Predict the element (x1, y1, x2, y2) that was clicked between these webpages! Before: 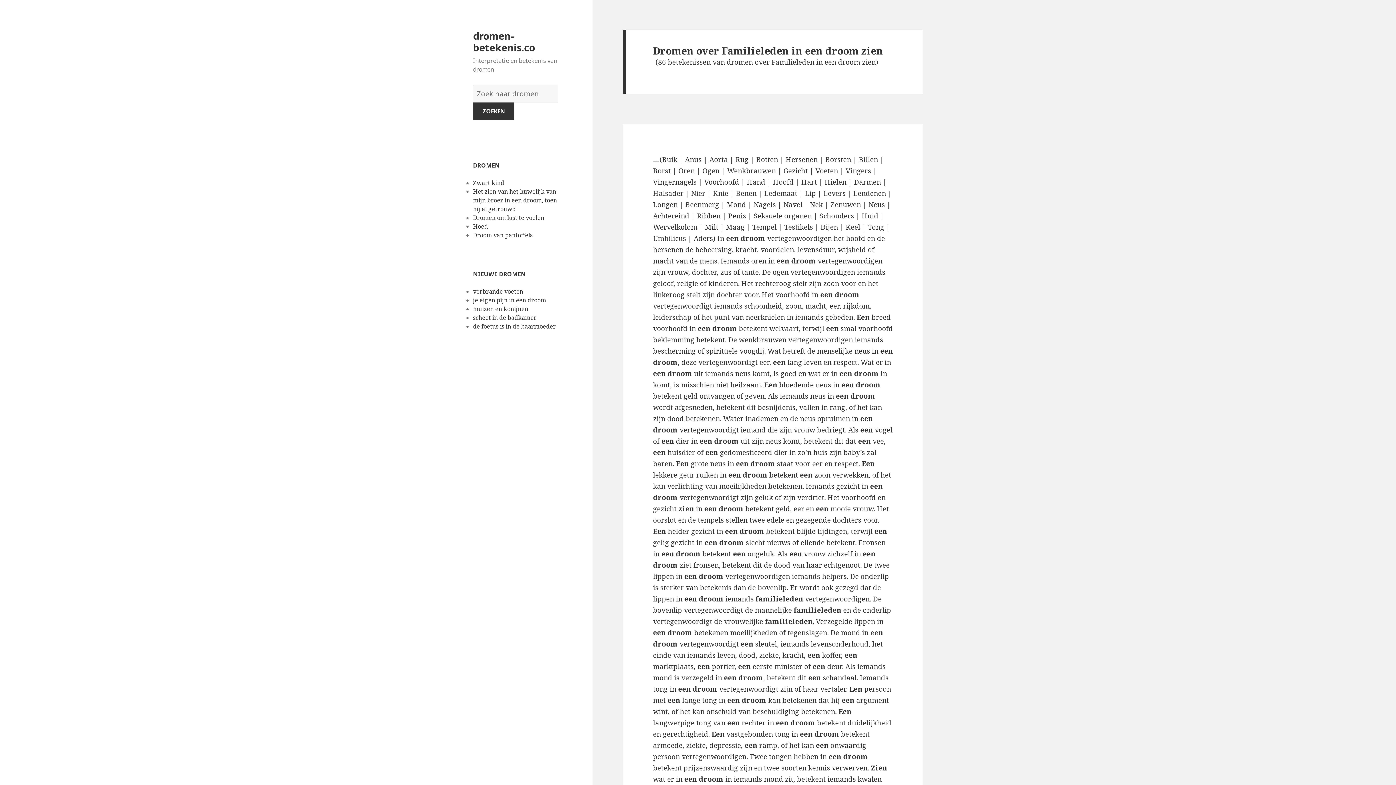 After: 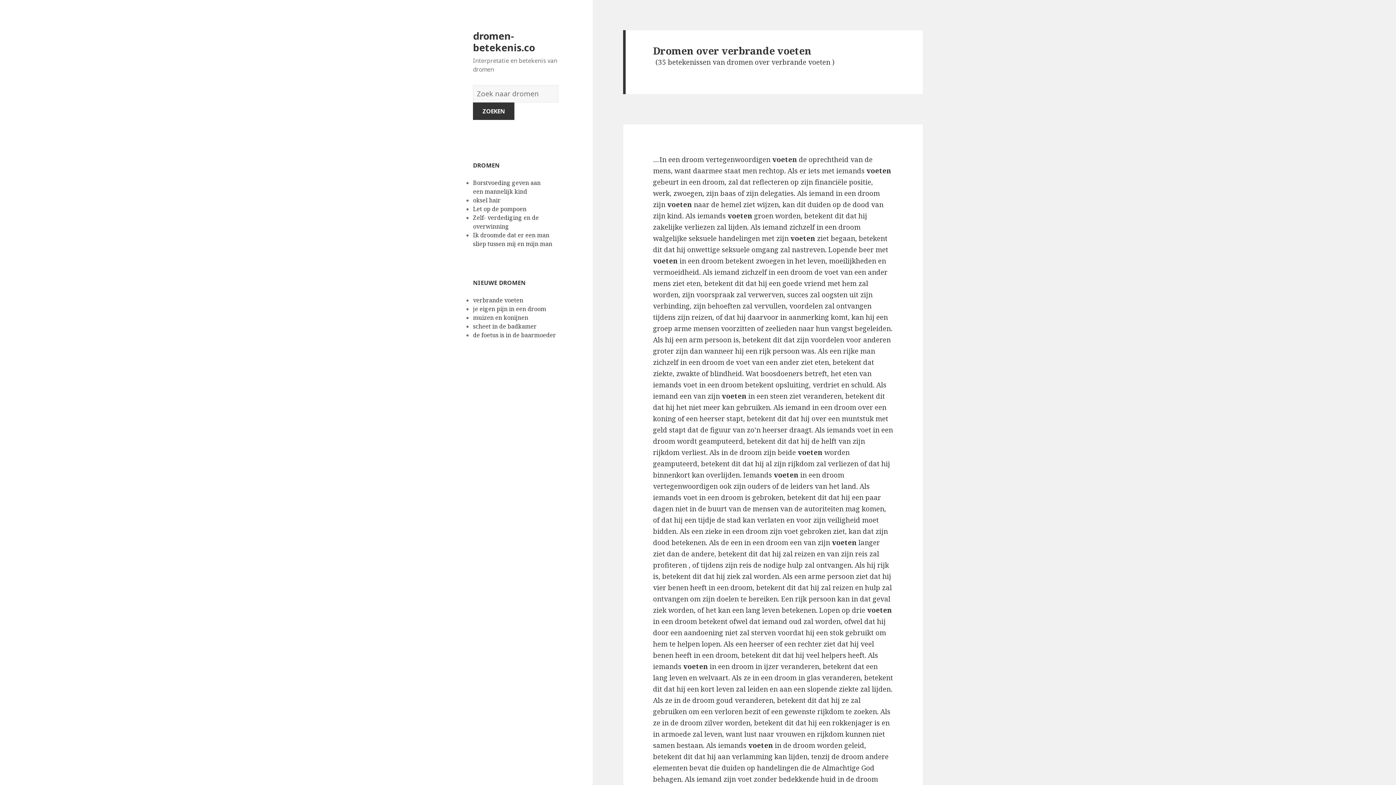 Action: label: verbrande voeten  bbox: (473, 287, 524, 295)